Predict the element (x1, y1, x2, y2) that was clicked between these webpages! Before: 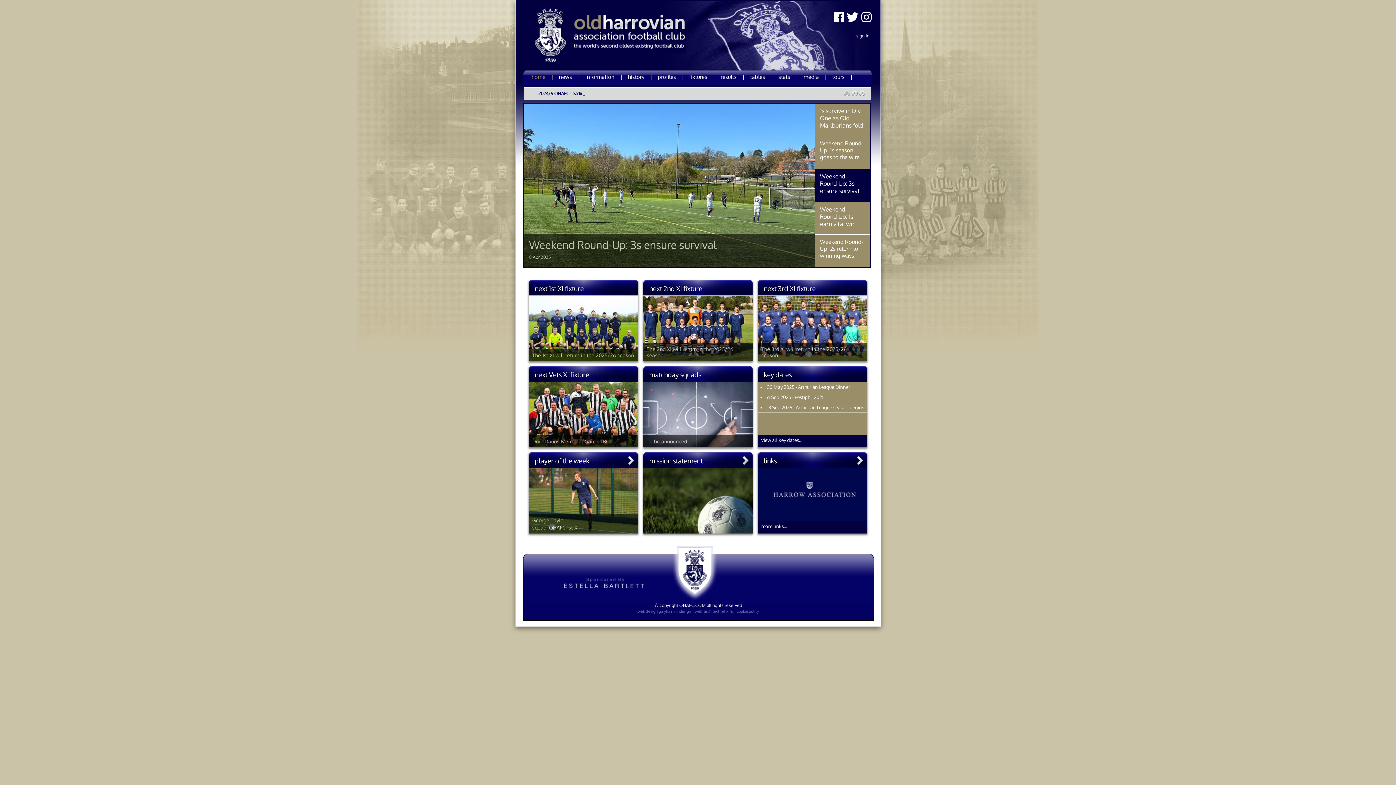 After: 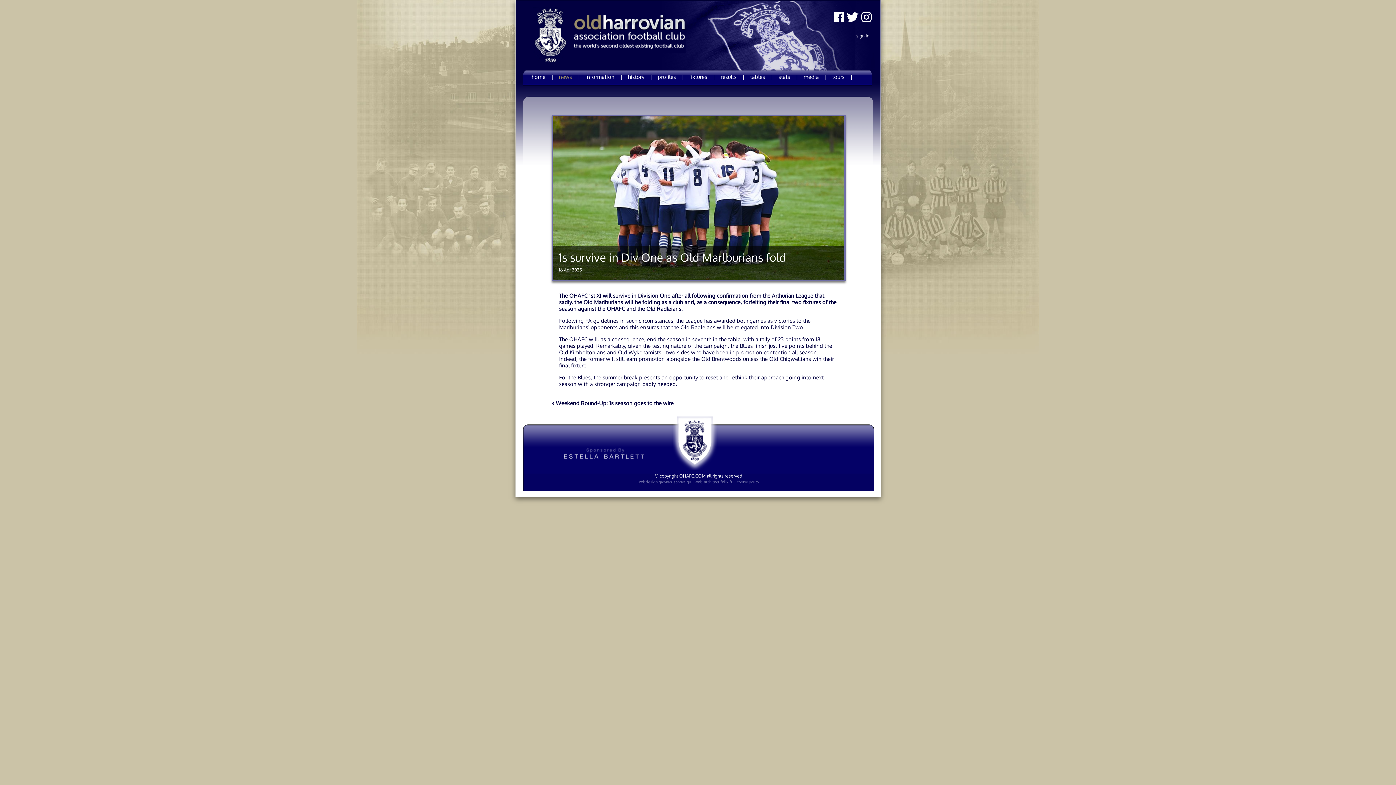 Action: label: 1s survive in Div One as Old Marlburians fold bbox: (814, 103, 870, 134)